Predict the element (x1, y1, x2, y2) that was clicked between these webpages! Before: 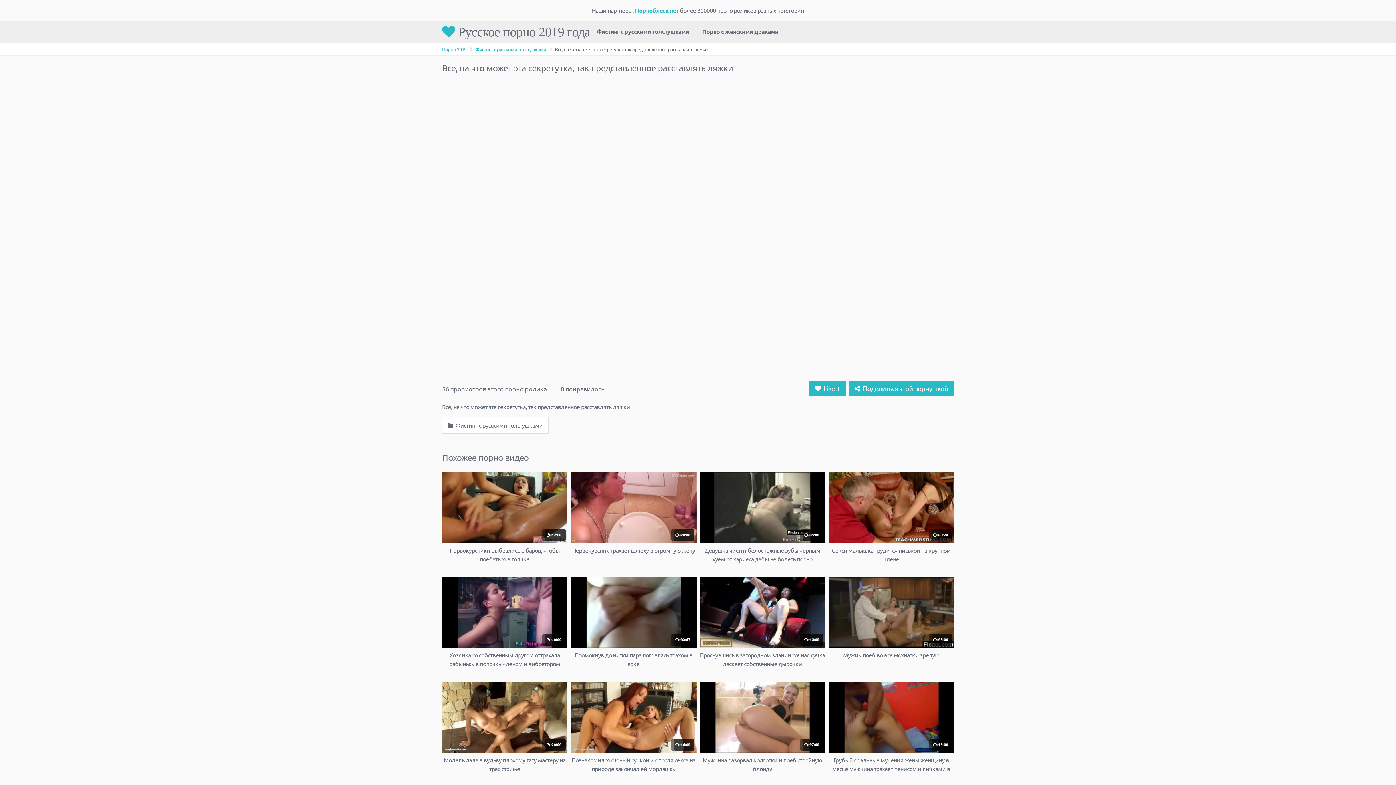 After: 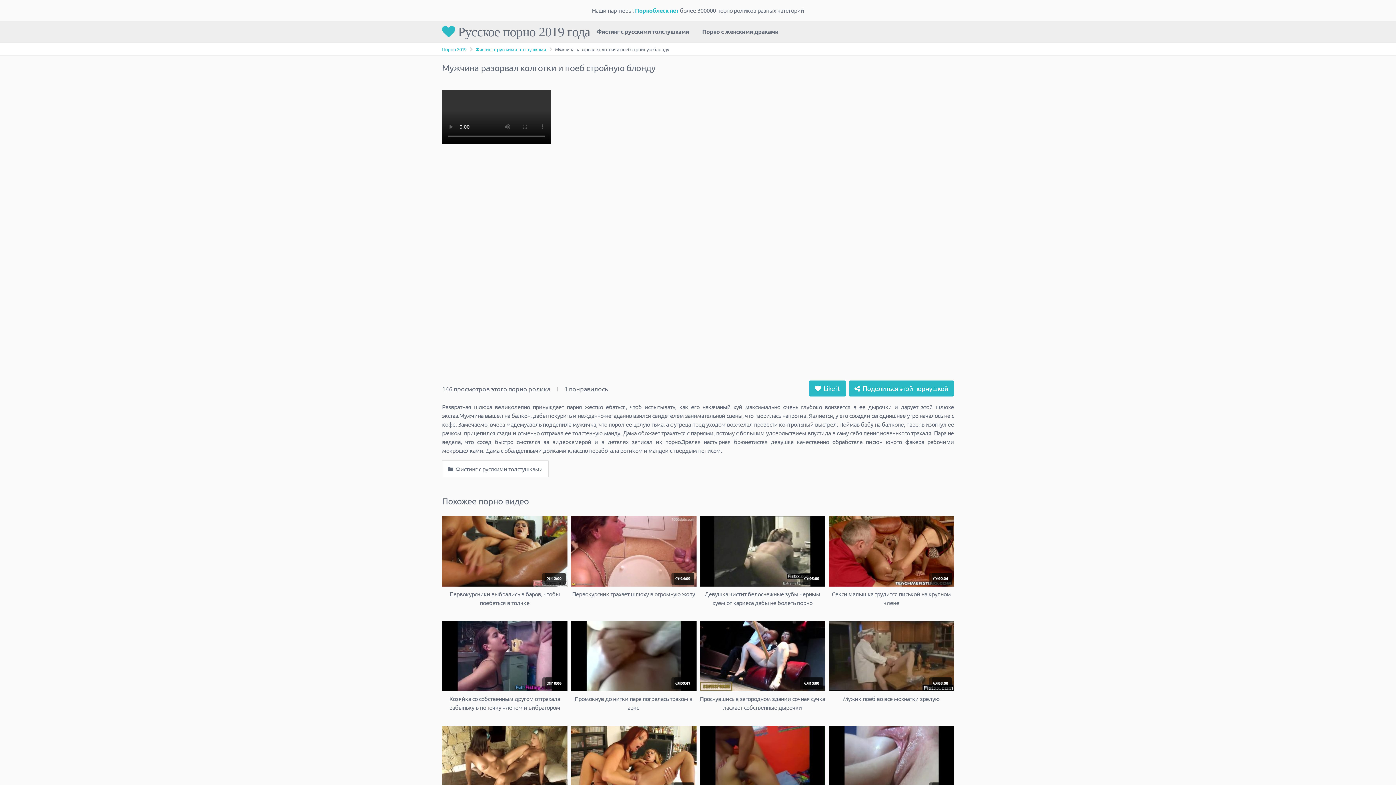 Action: bbox: (700, 682, 825, 773) label:  145
 07:00
Мужчина разорвал колготки и поеб стройную блонду